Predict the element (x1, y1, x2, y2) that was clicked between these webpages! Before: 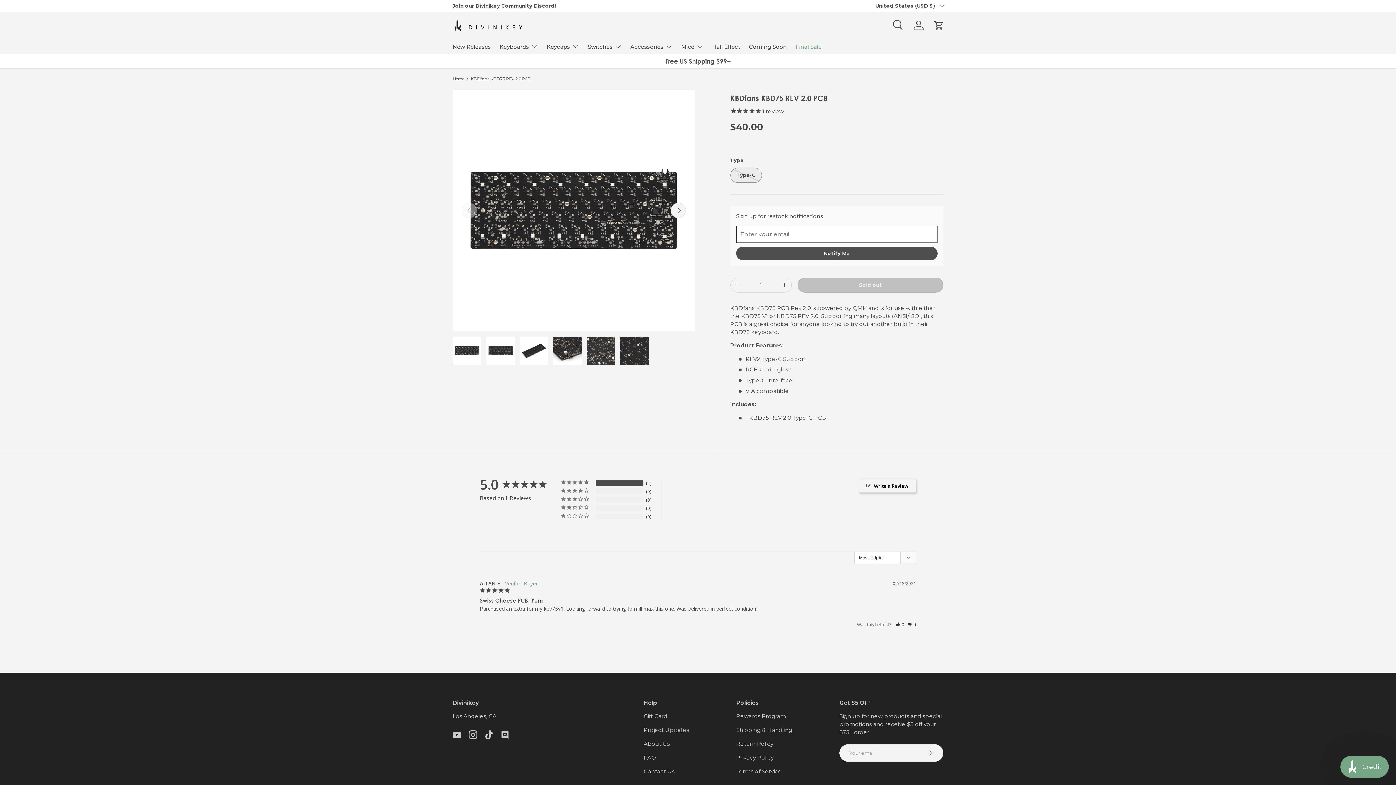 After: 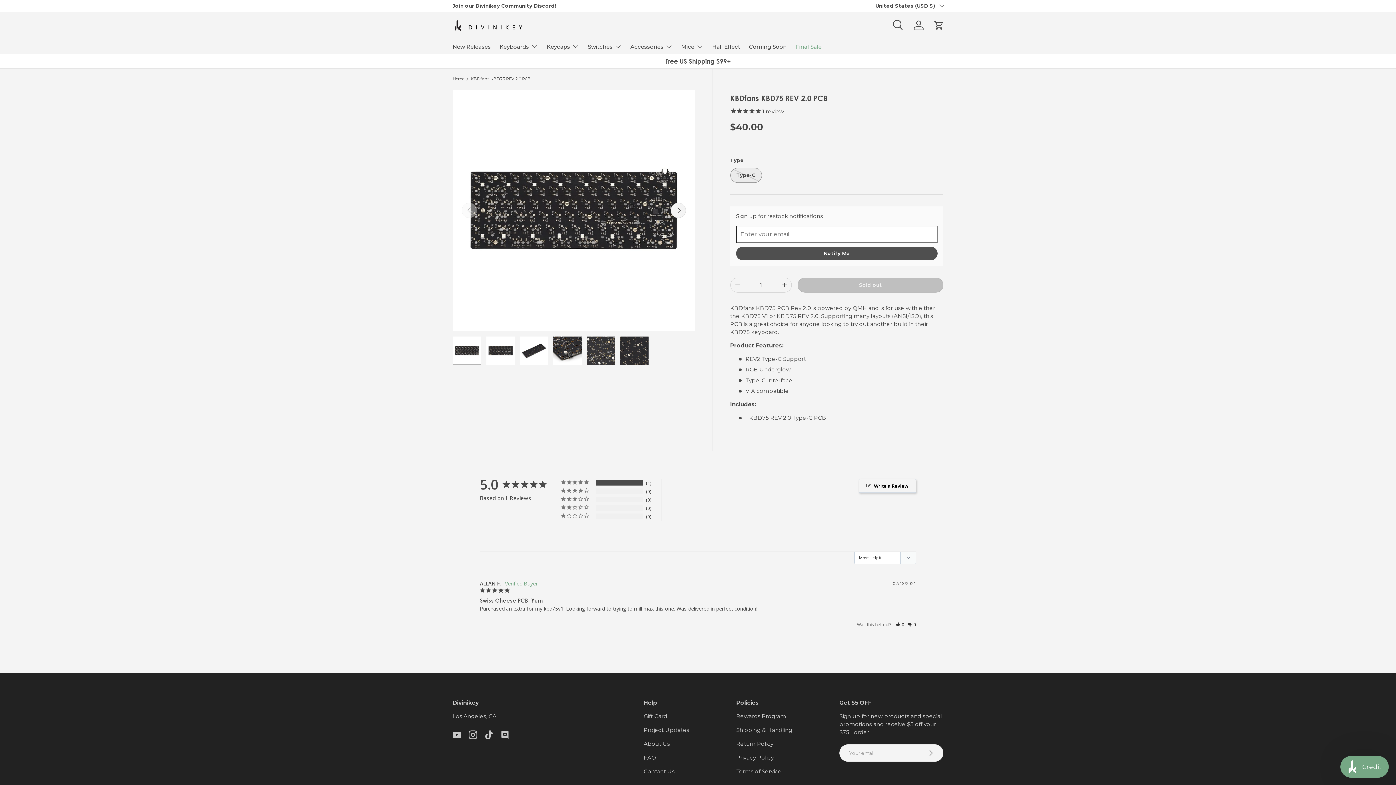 Action: bbox: (452, 336, 481, 365) label: Load image 1 in gallery view